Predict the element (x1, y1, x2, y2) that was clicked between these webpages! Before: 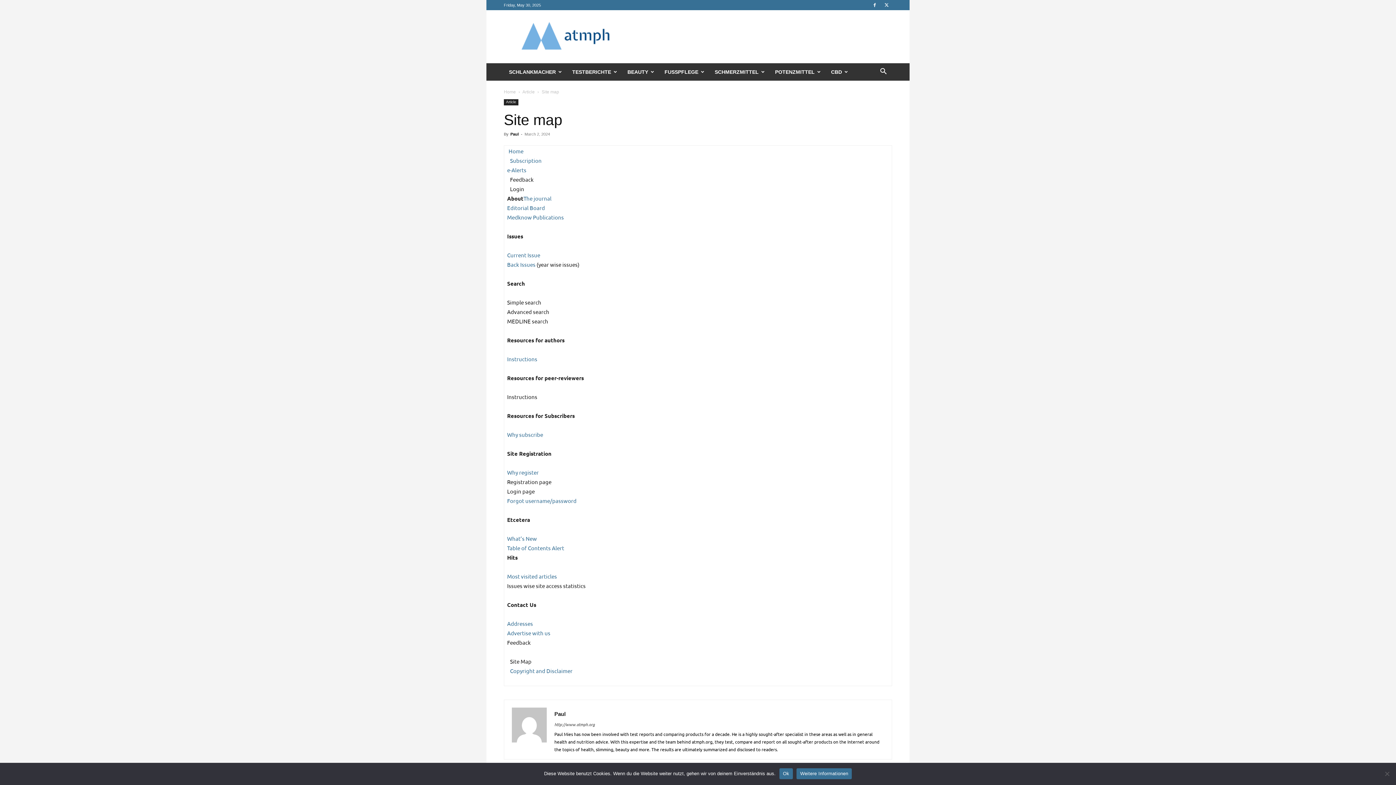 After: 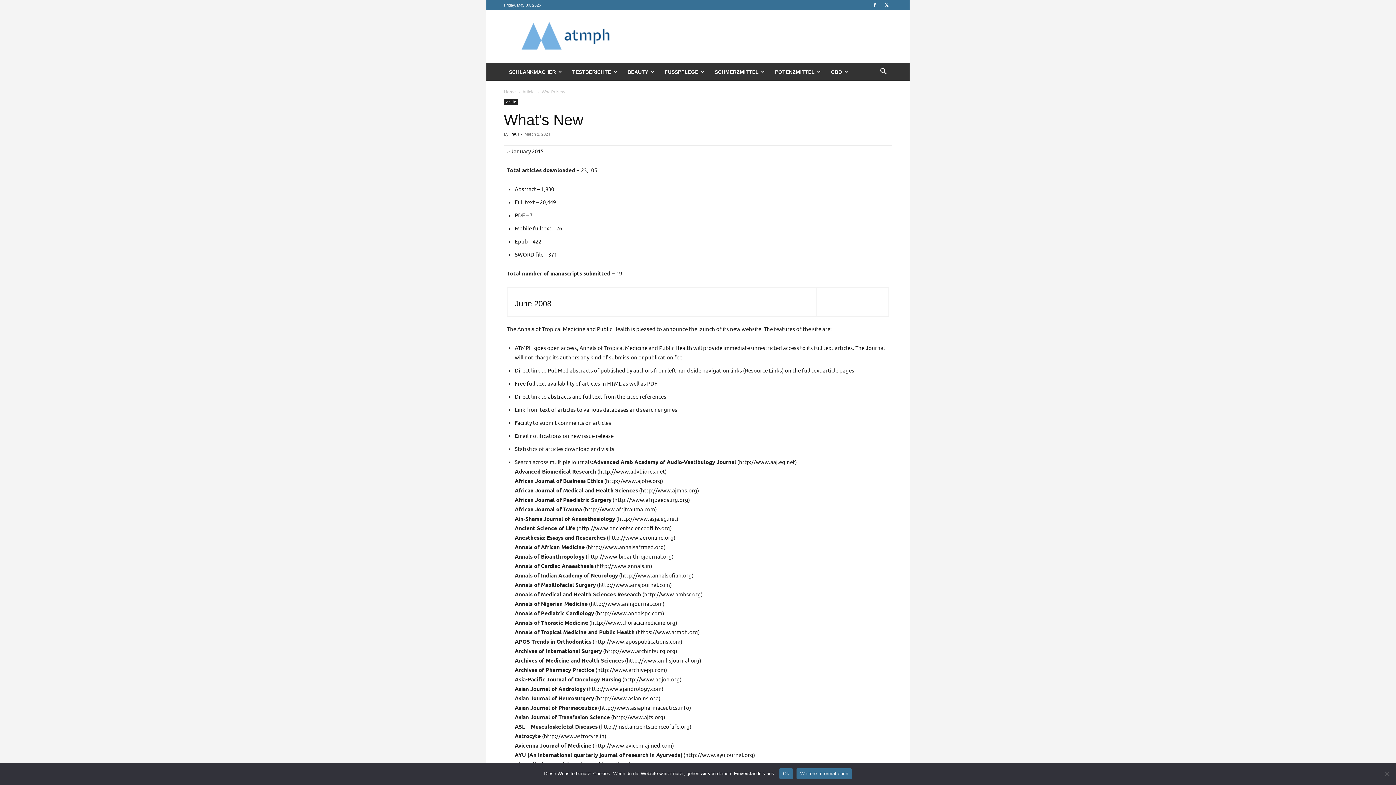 Action: bbox: (507, 535, 537, 542) label: What’s New